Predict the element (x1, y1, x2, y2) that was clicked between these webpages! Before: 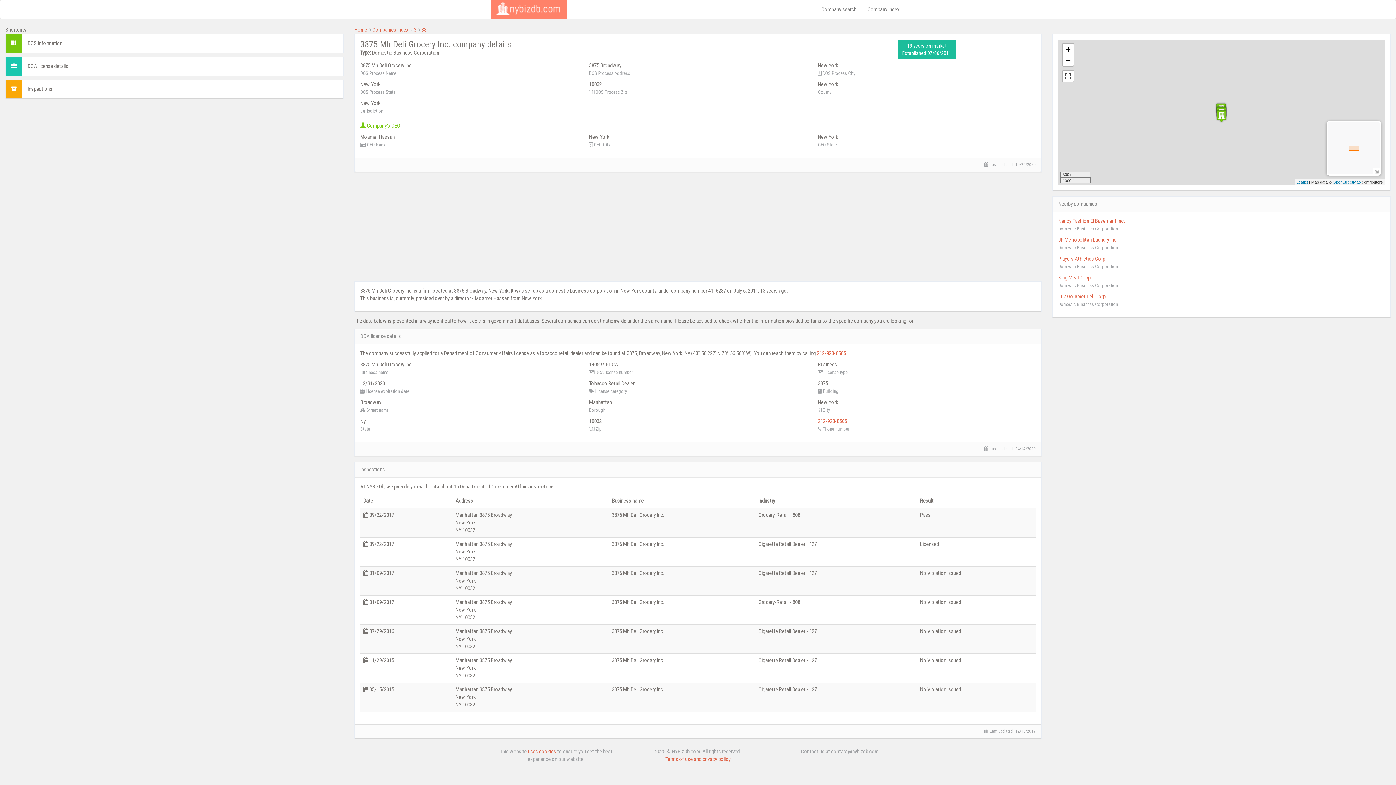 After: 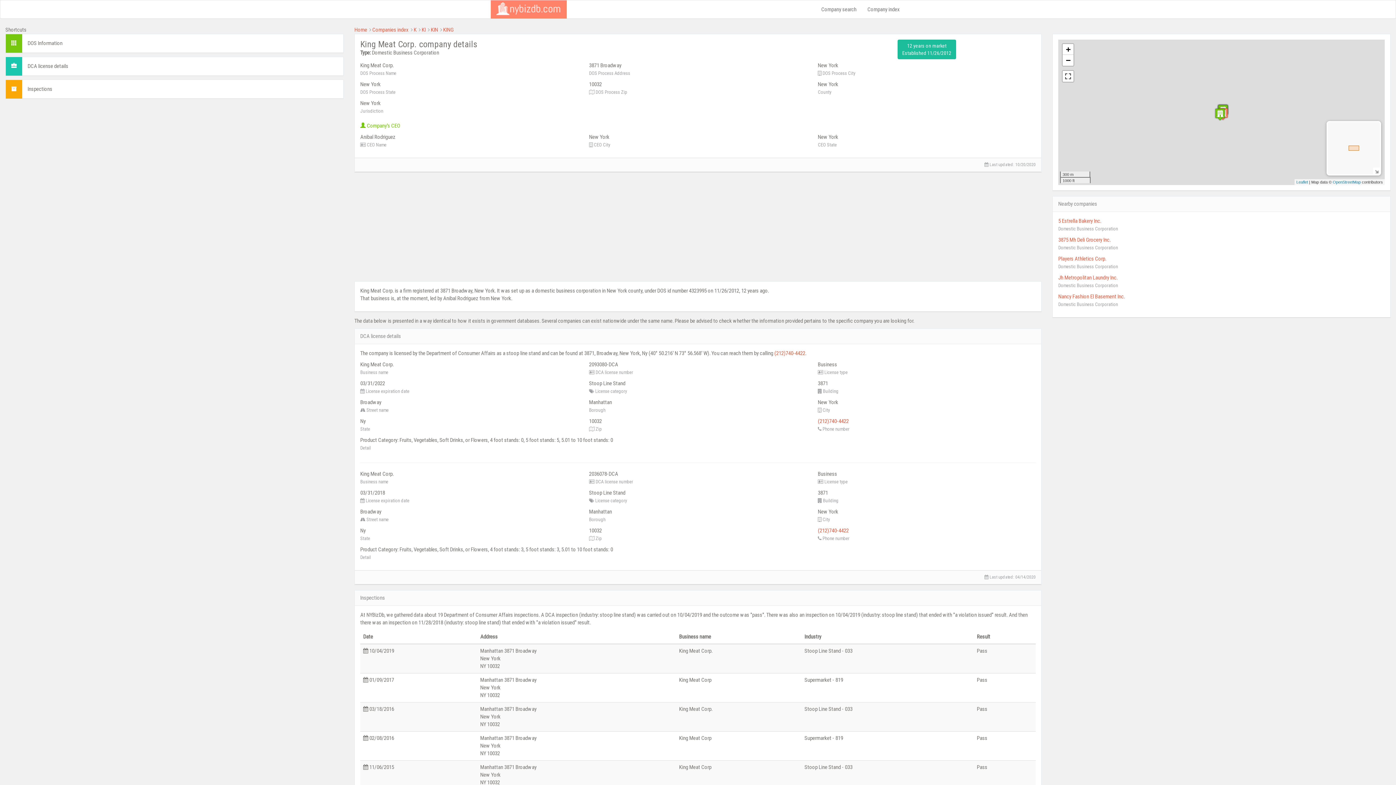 Action: label: King Meat Corp. bbox: (1058, 274, 1092, 281)